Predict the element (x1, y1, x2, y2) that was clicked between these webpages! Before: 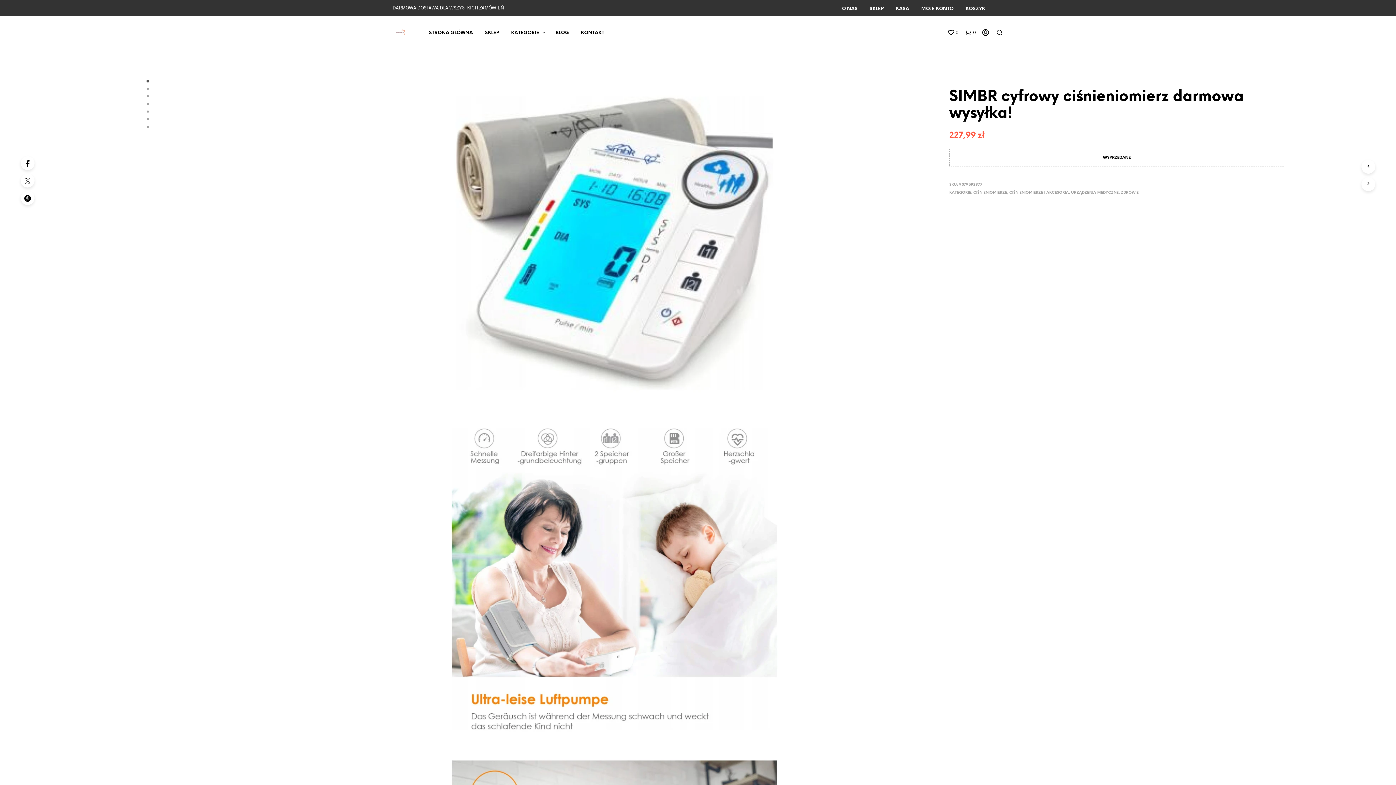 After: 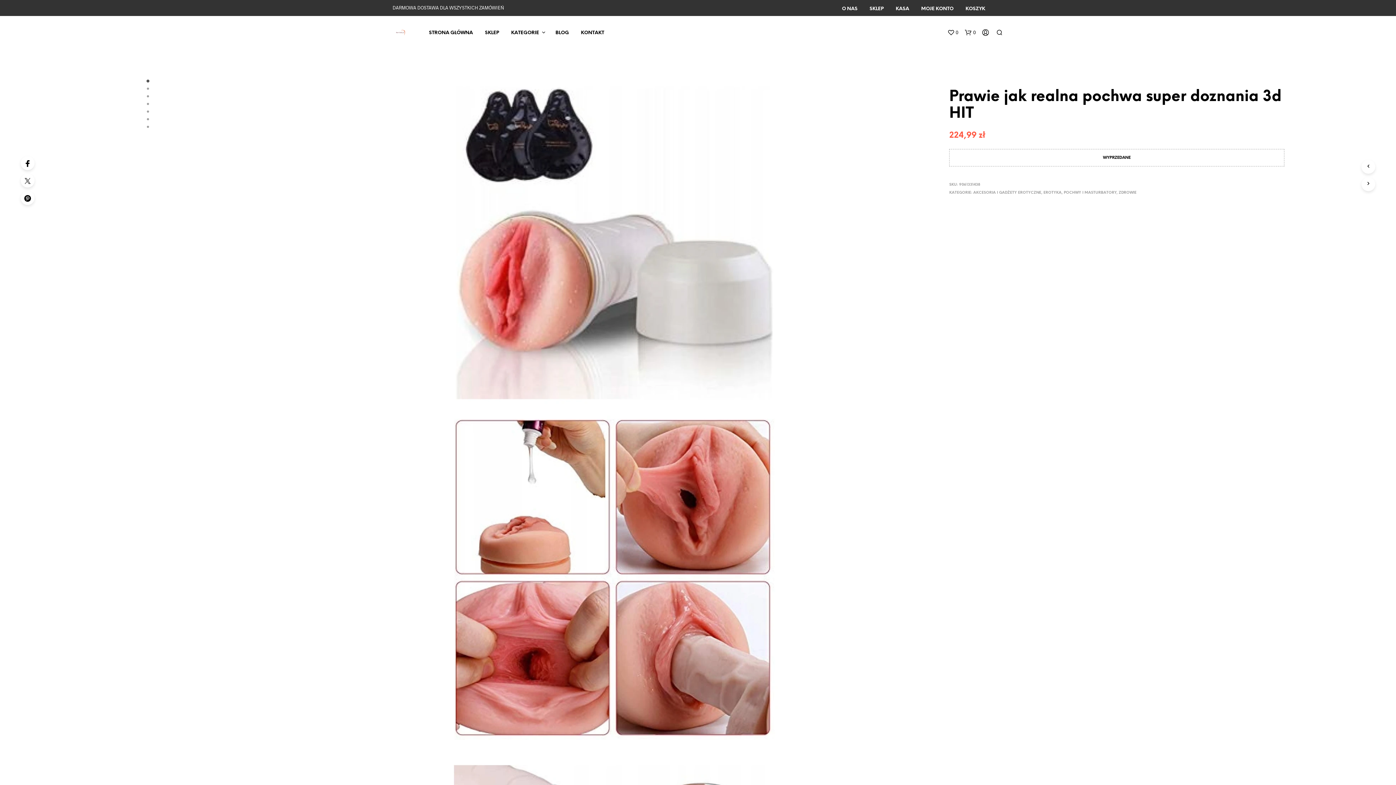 Action: bbox: (1361, 160, 1375, 173)